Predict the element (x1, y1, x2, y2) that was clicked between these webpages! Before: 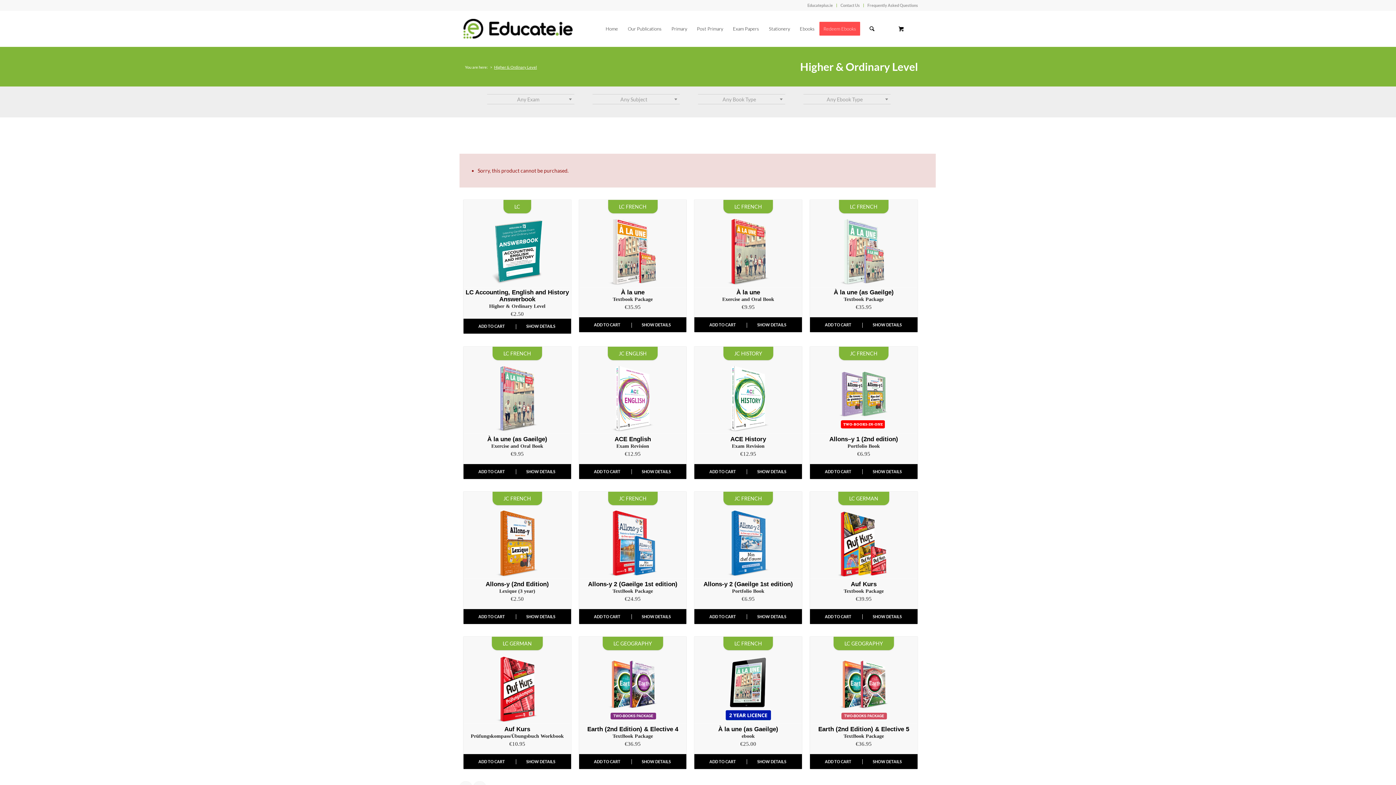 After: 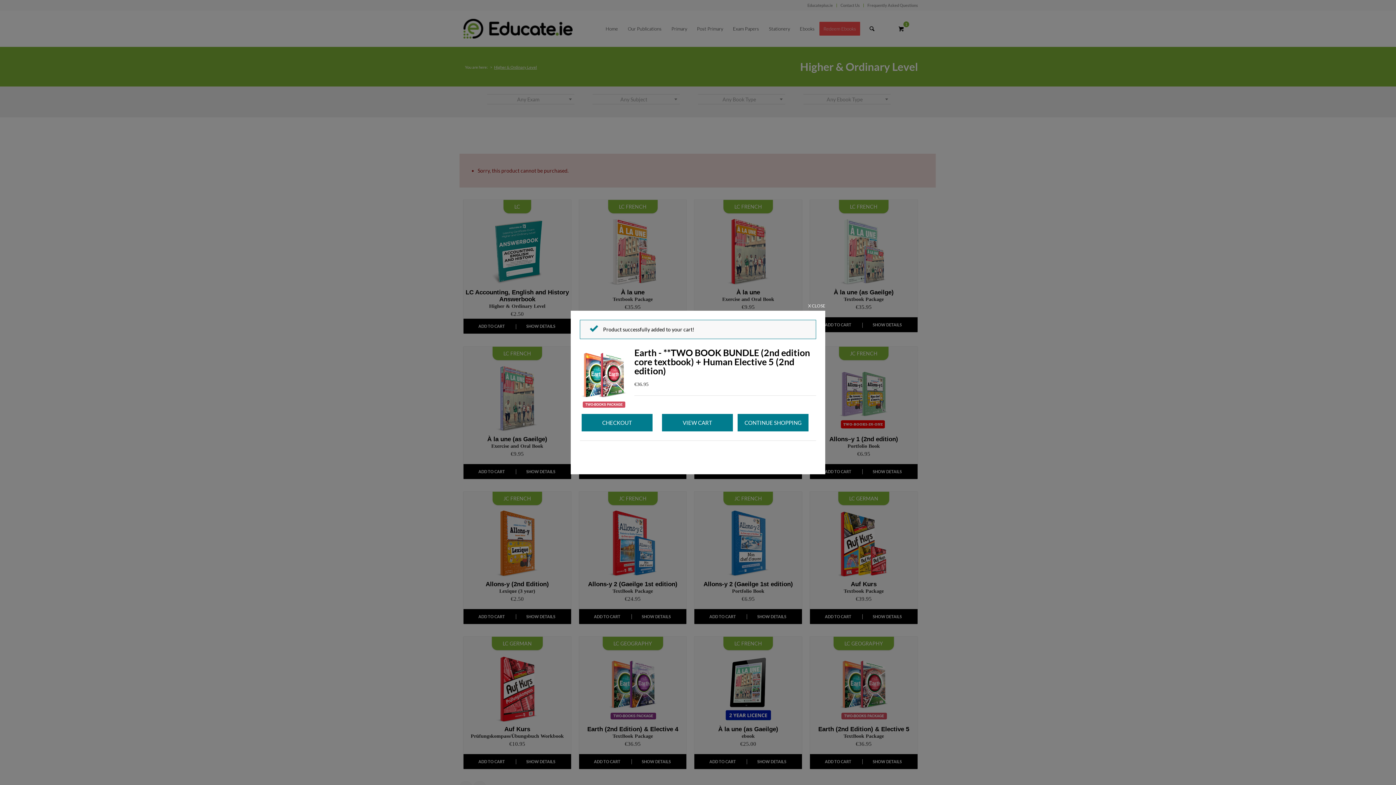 Action: label: Add “Earth - **TWO BOOK BUNDLE (2nd edition core textbook) + Human Elective 5 (2nd edition)” to your cart bbox: (813, 758, 862, 765)